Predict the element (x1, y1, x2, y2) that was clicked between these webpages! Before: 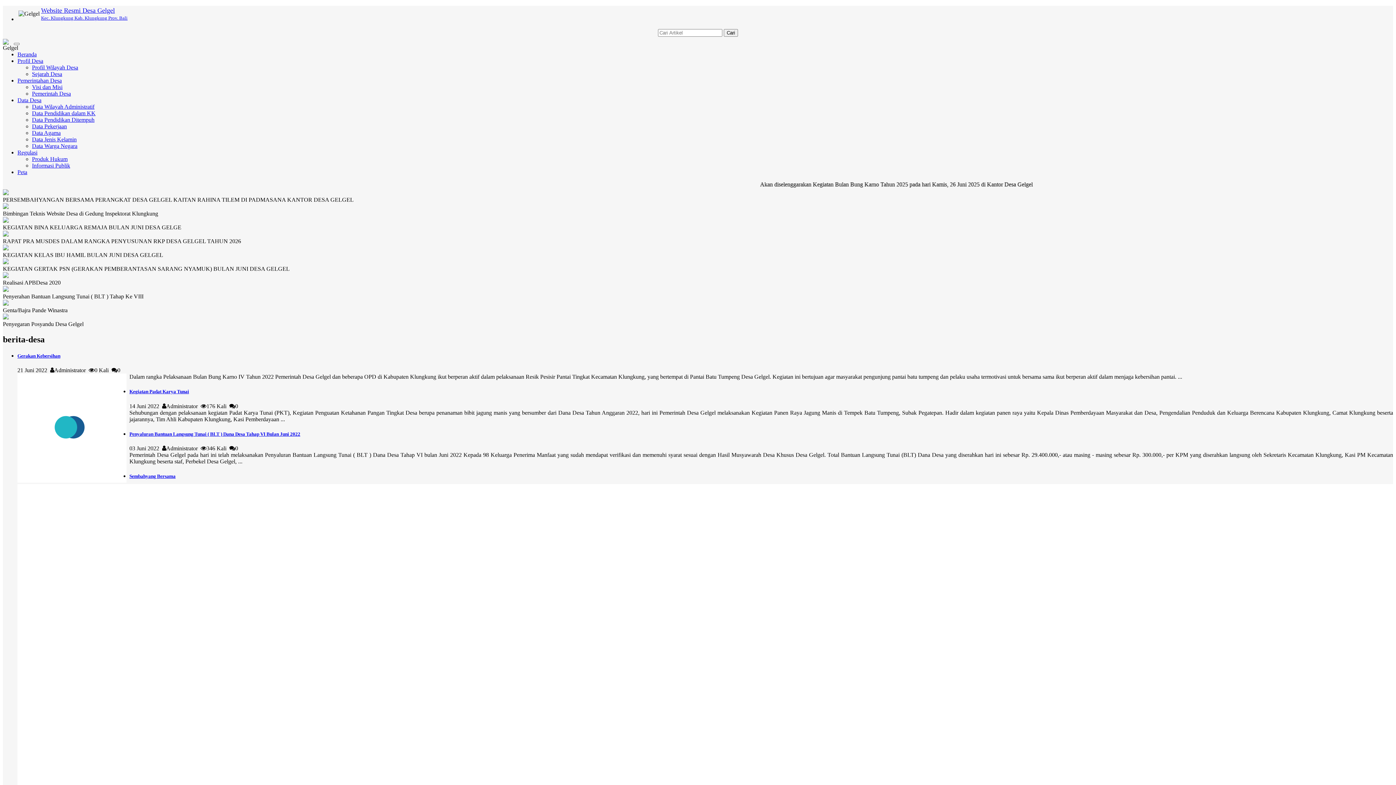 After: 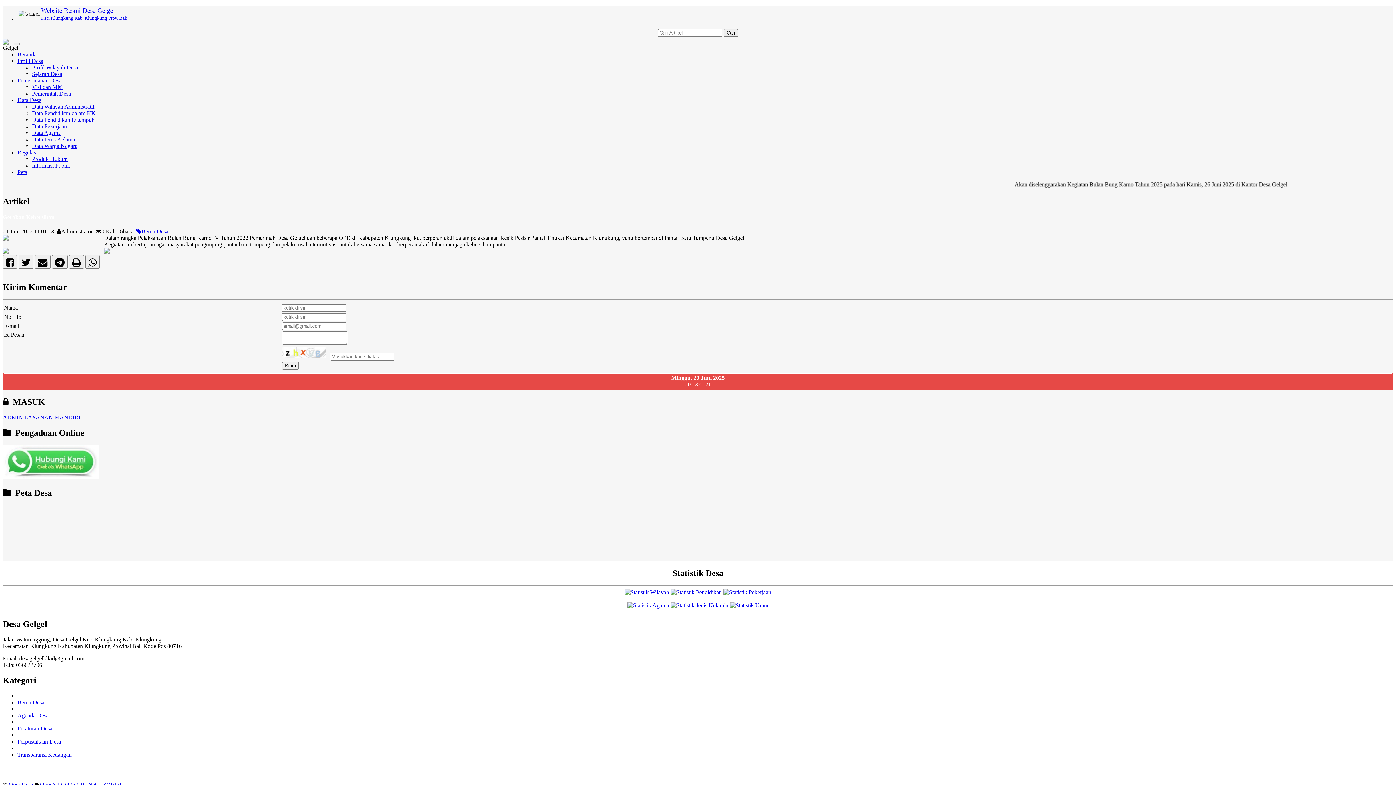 Action: bbox: (17, 353, 60, 358) label: Gerakan Kebersihan